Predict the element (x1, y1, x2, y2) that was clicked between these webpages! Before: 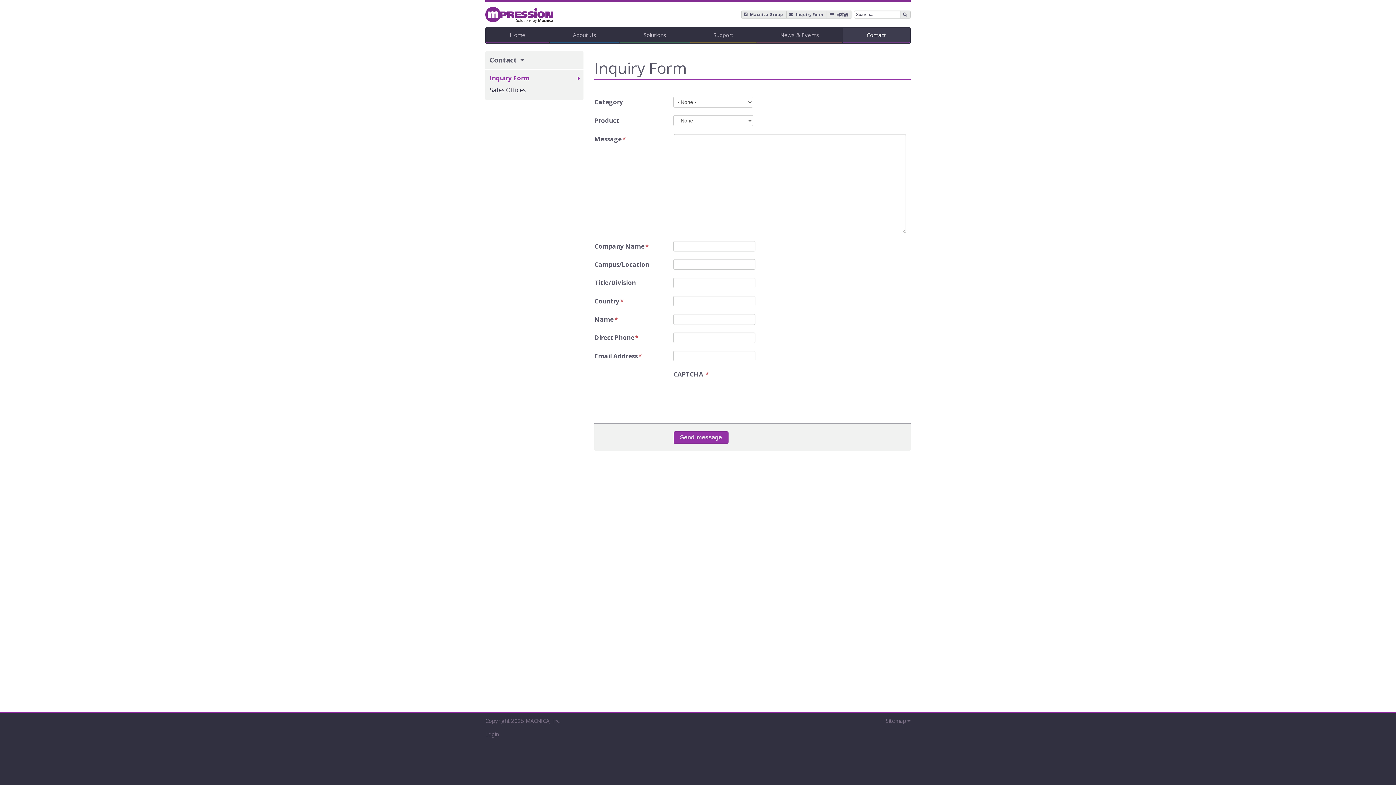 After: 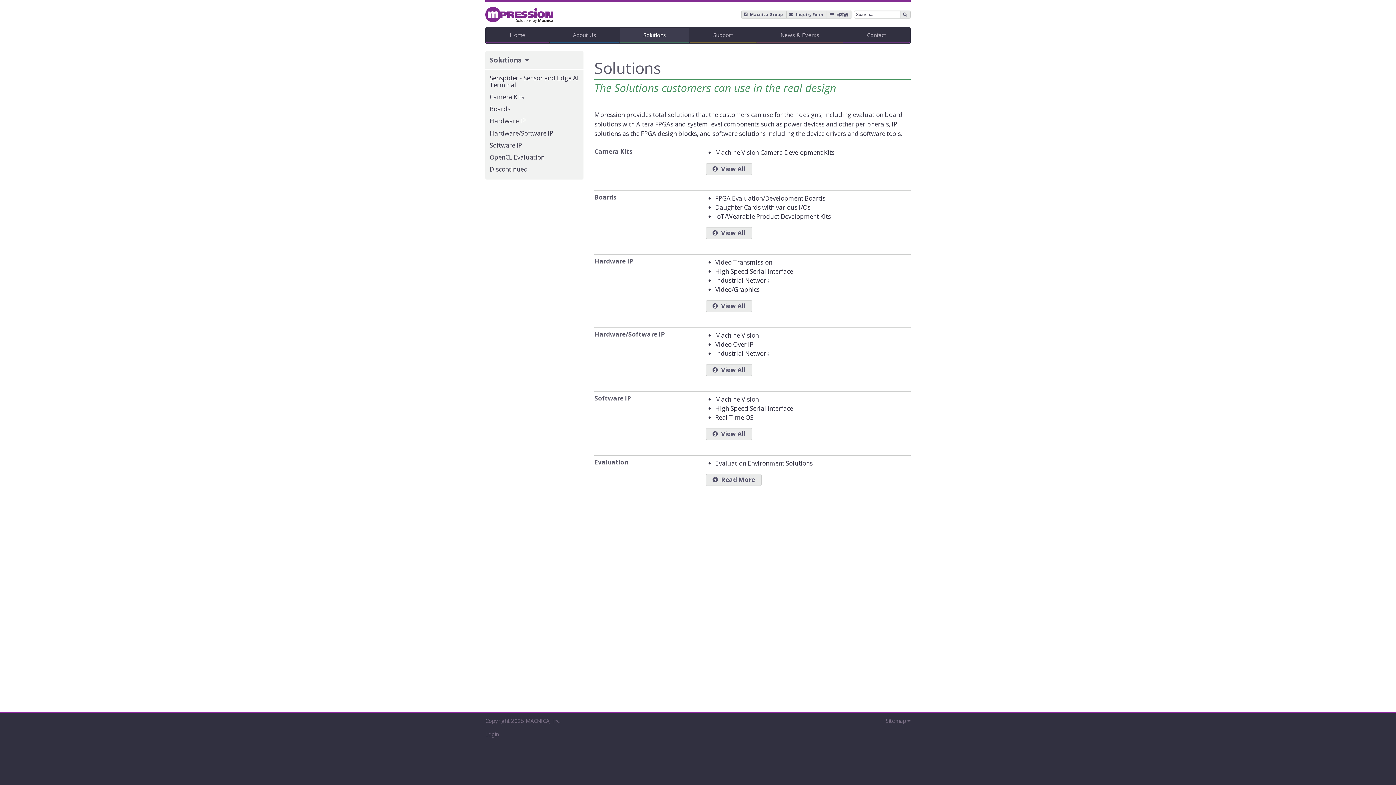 Action: label: Solutions bbox: (620, 28, 689, 43)